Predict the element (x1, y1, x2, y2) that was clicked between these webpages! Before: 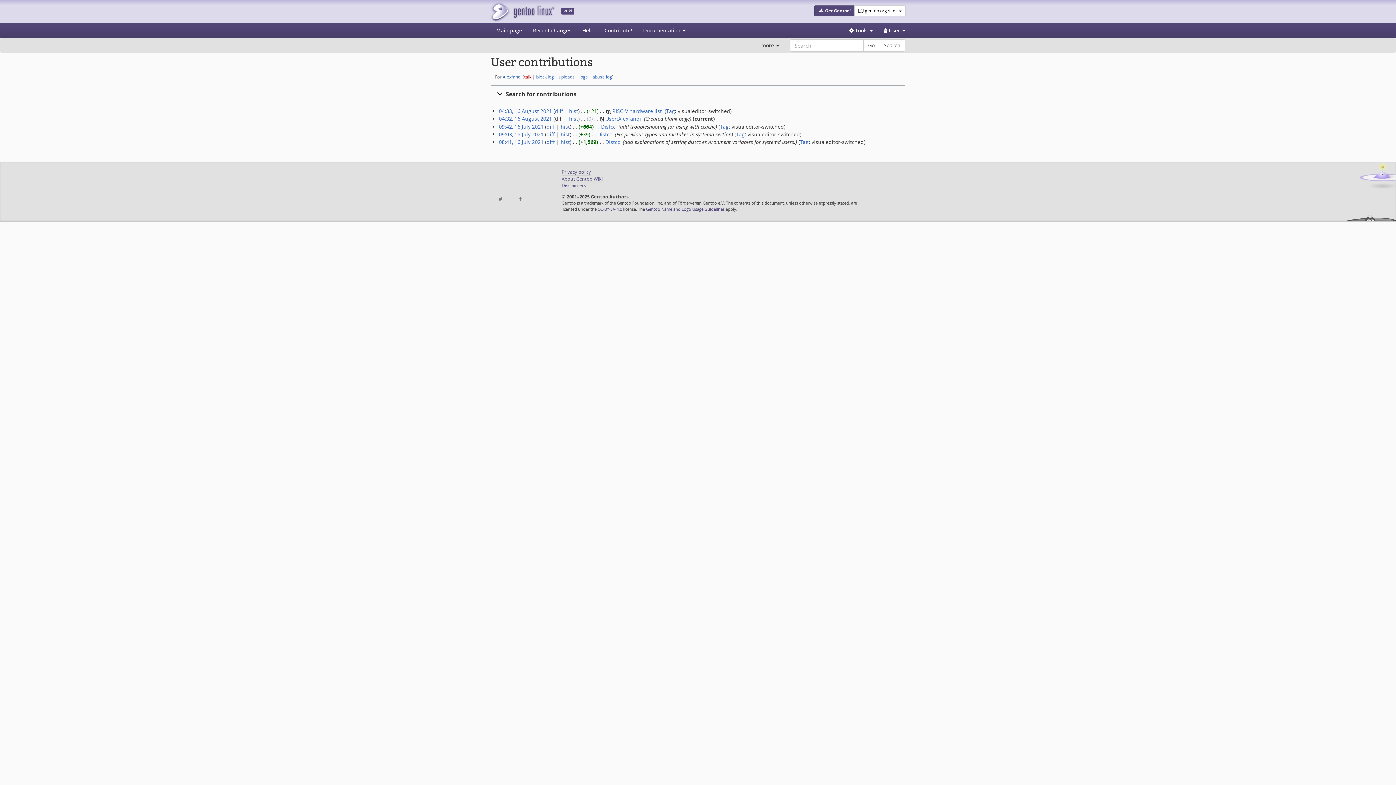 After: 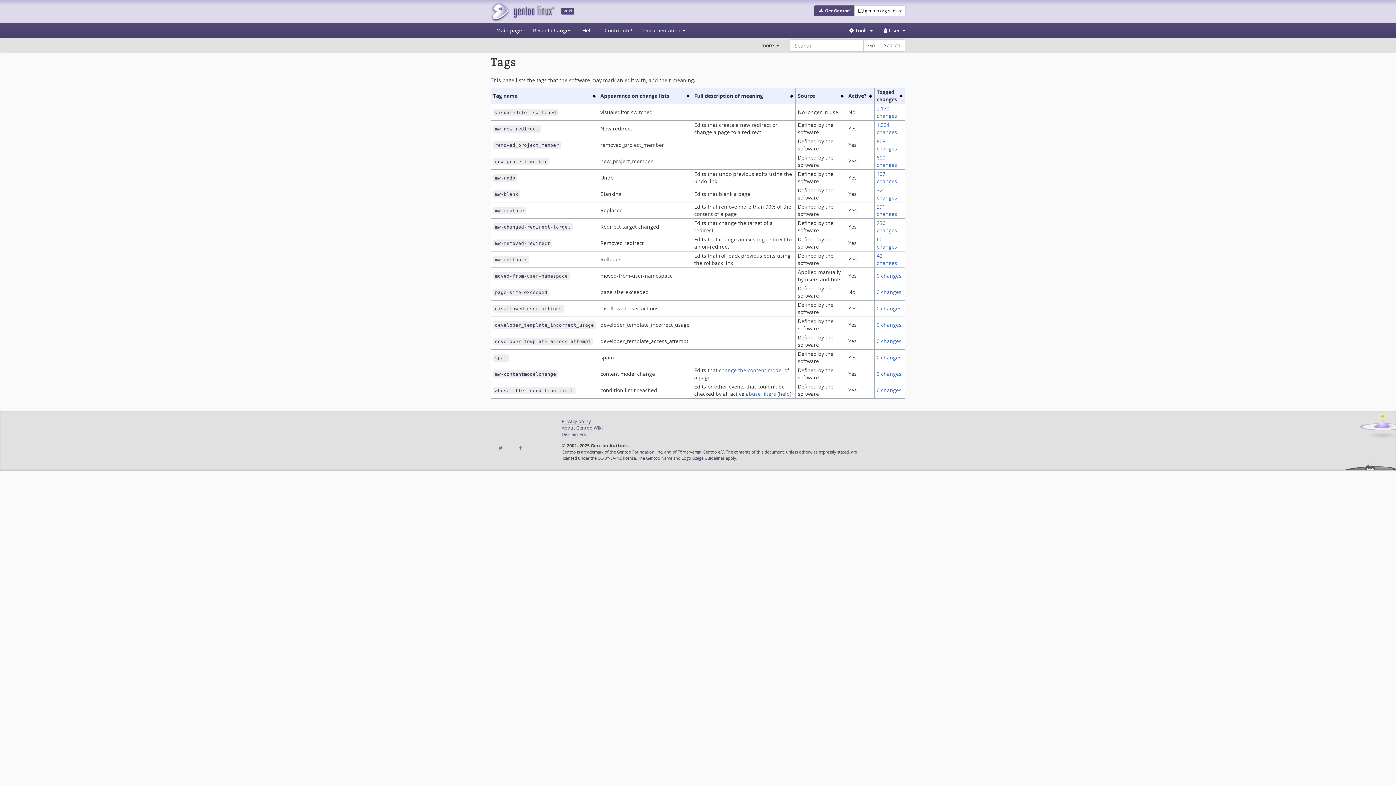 Action: label: Tag bbox: (736, 130, 744, 137)